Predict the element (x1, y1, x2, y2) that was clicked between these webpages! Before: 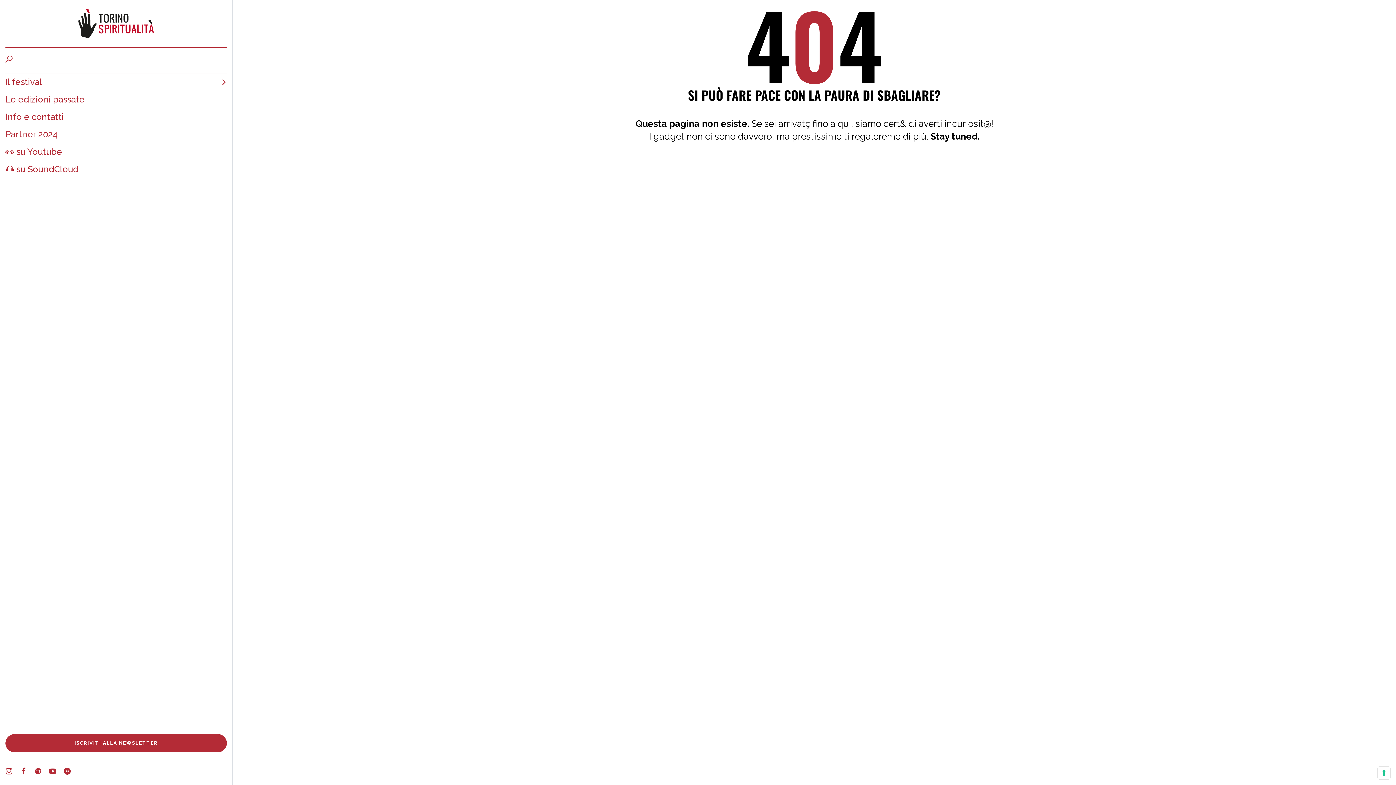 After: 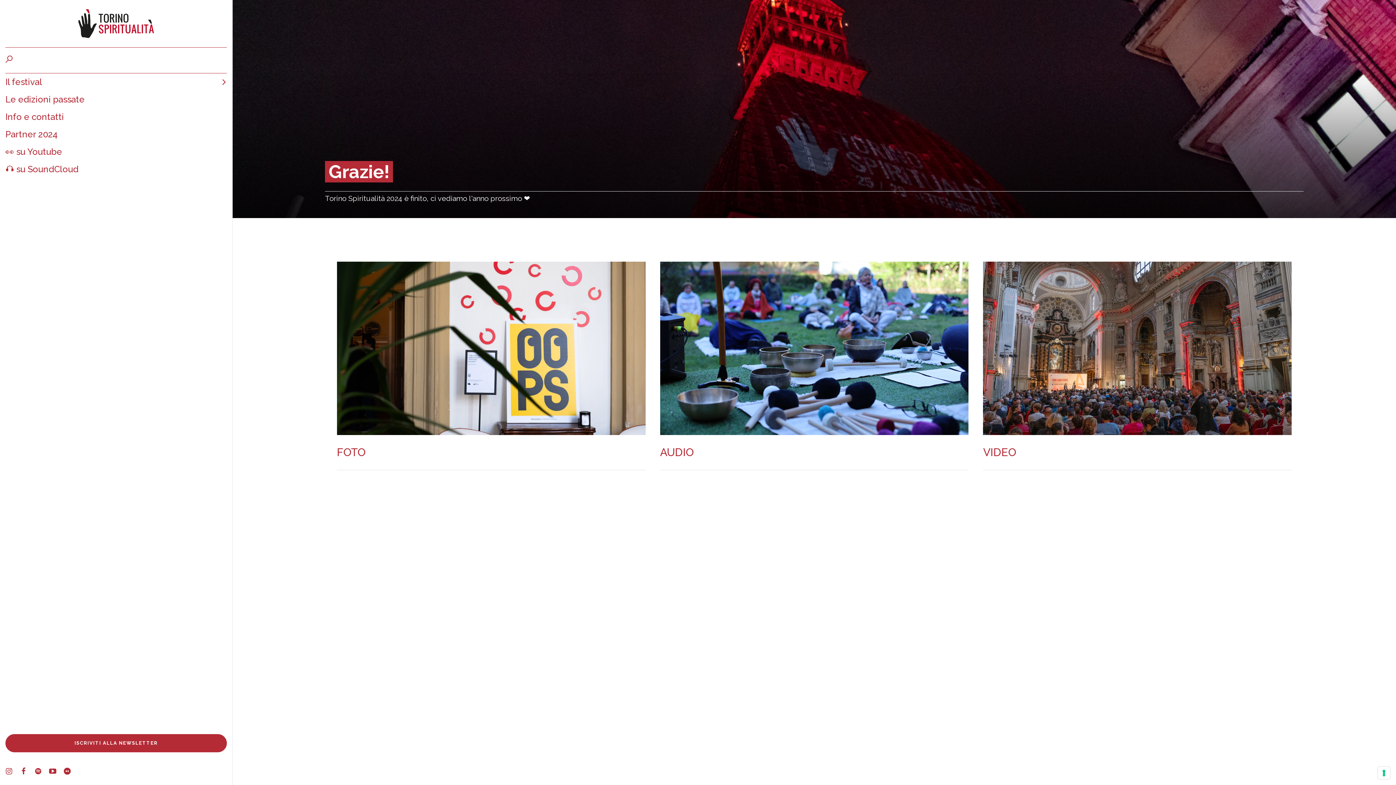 Action: bbox: (5, 3, 226, 43)